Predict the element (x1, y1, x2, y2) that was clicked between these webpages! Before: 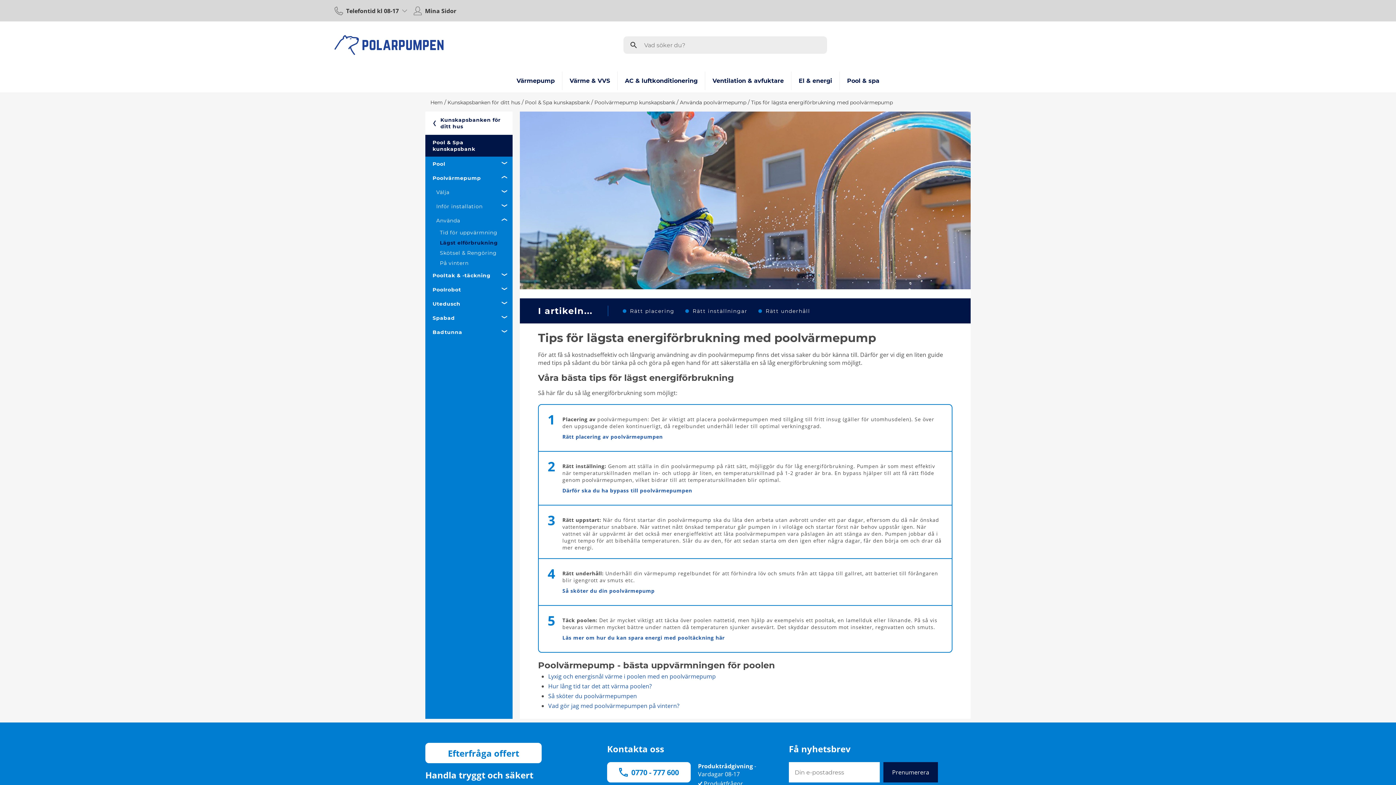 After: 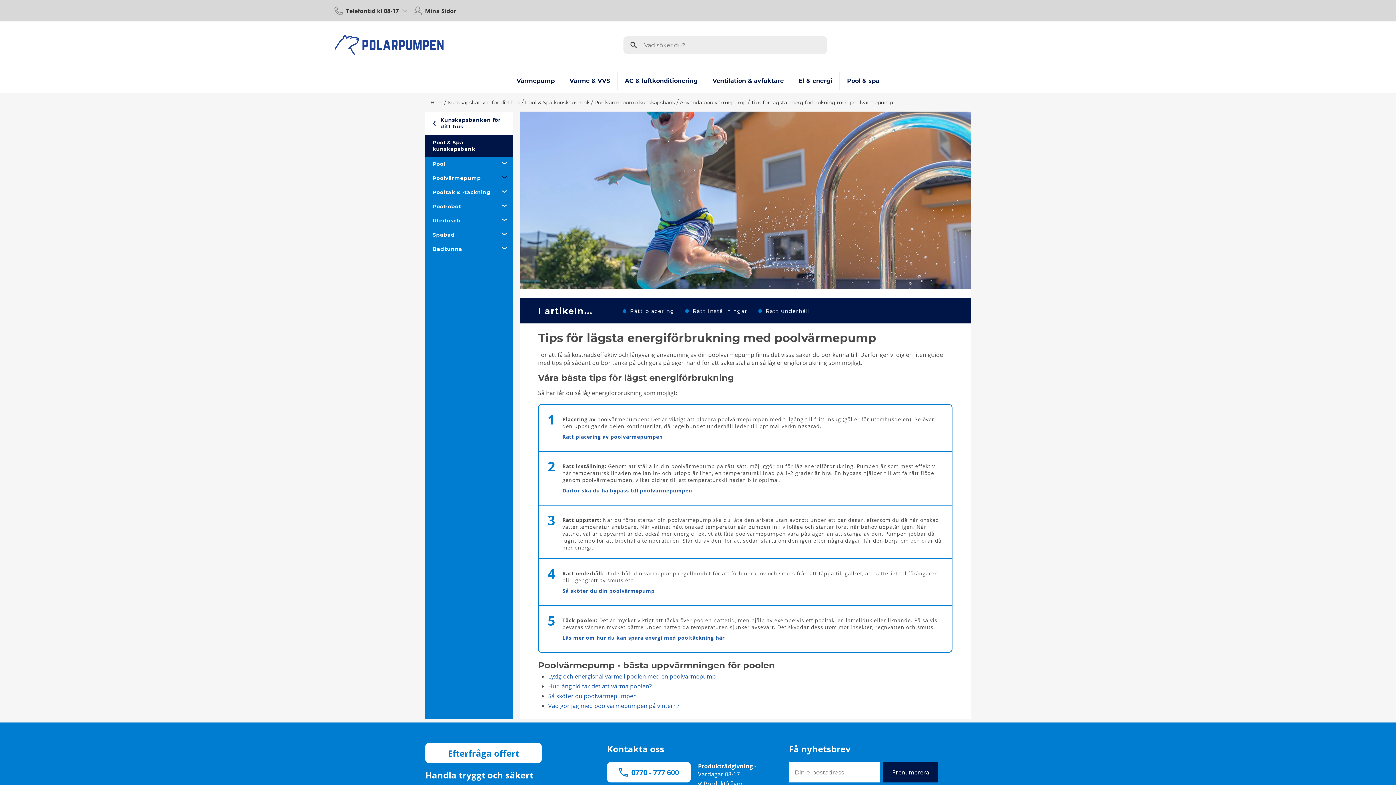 Action: bbox: (500, 172, 512, 183)